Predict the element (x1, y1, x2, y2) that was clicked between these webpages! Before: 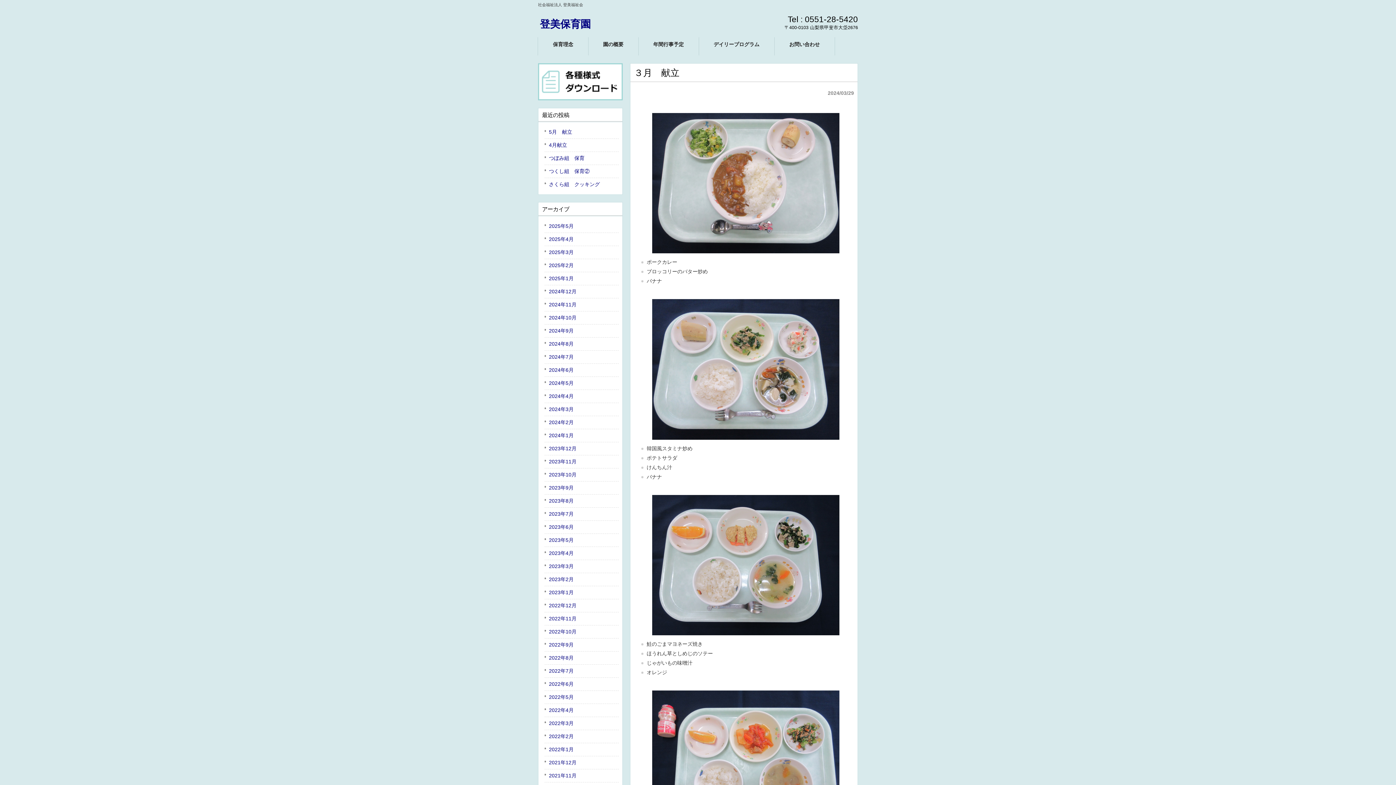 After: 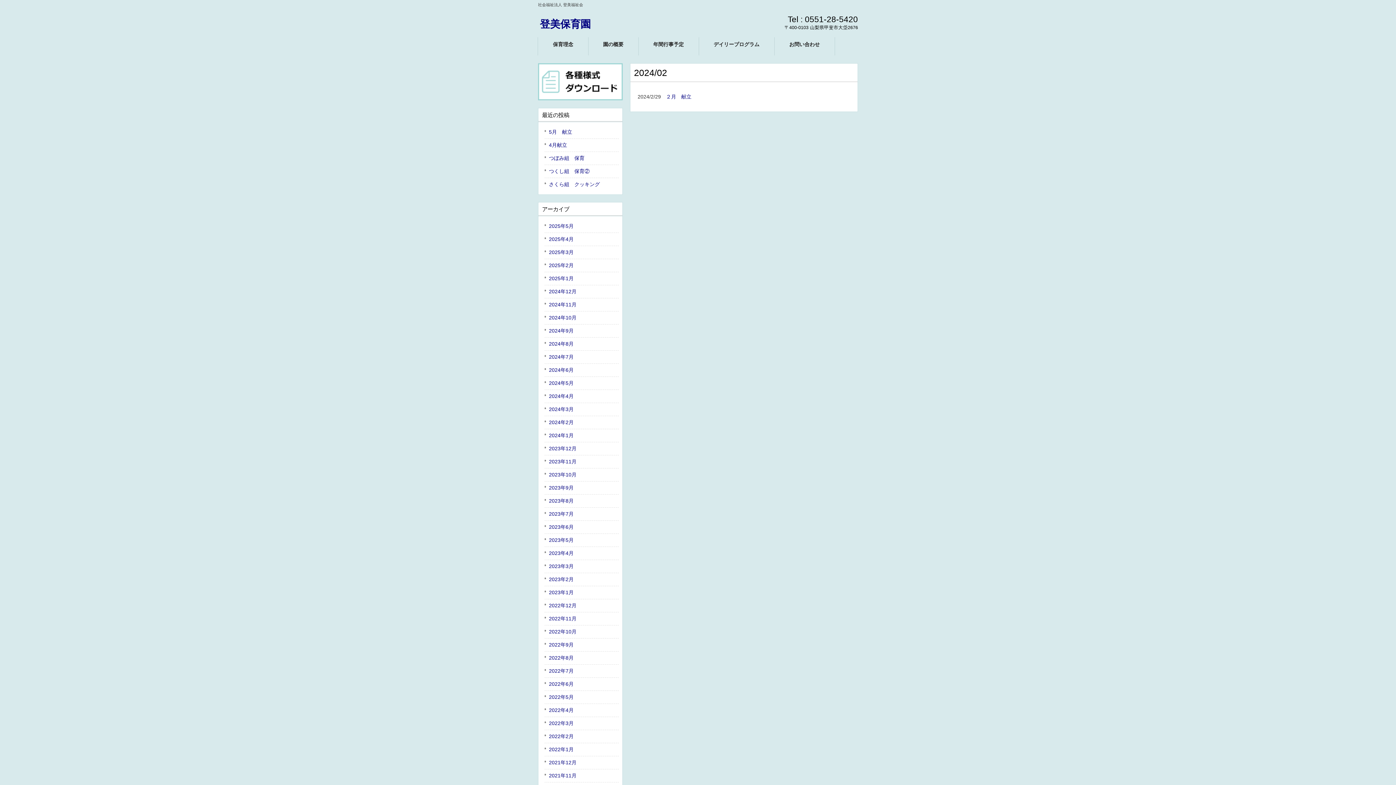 Action: label: 2024年2月 bbox: (544, 416, 618, 429)